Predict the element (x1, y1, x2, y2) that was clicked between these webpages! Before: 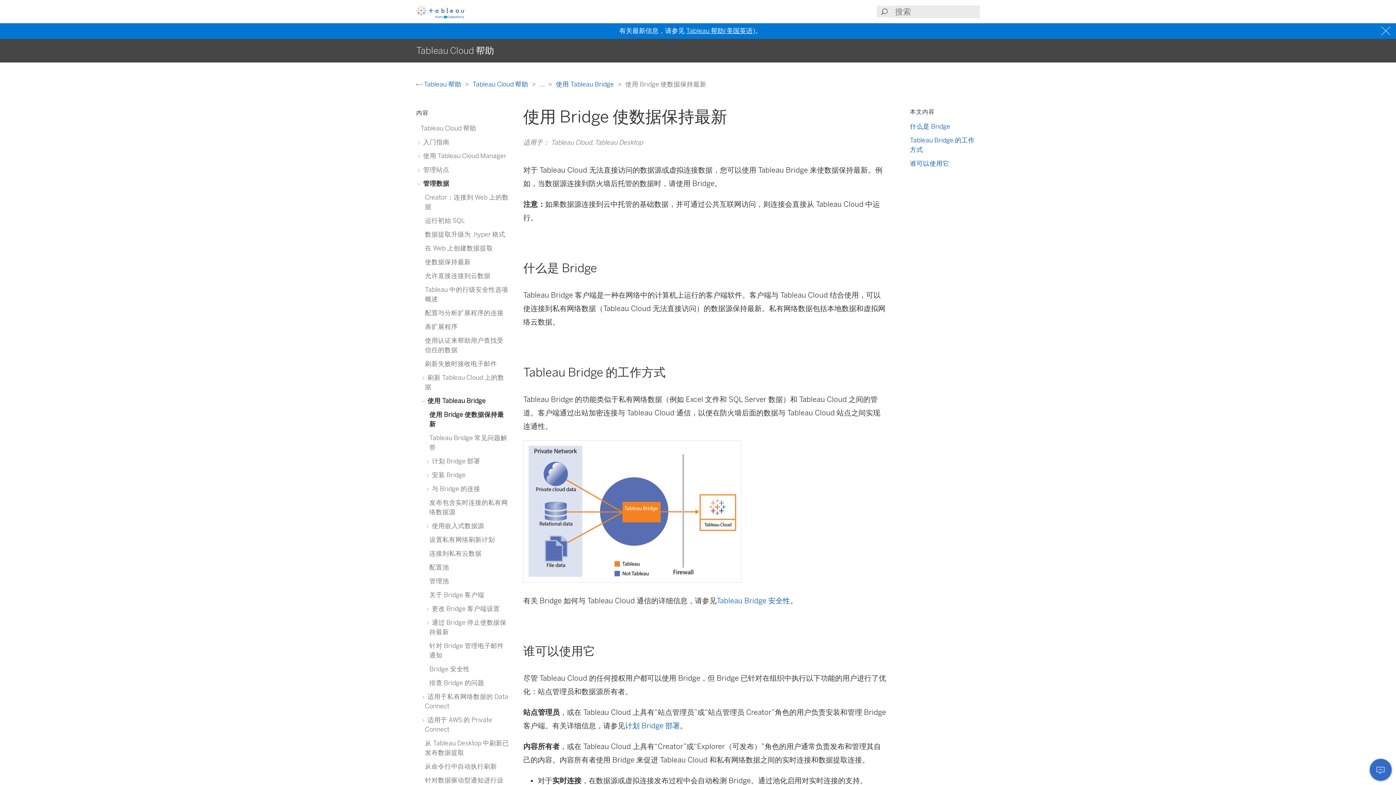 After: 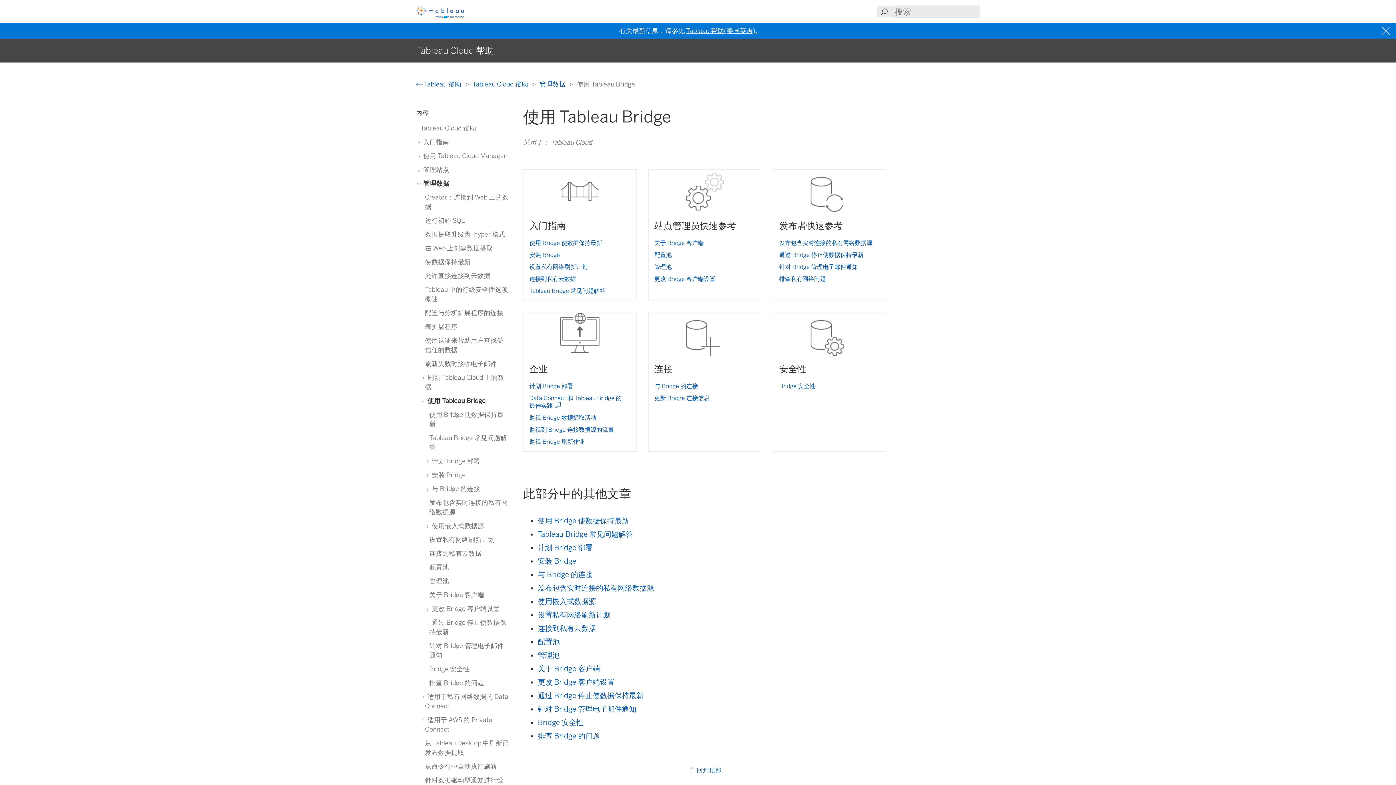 Action: bbox: (556, 80, 615, 87) label: 使用 Tableau Bridge 